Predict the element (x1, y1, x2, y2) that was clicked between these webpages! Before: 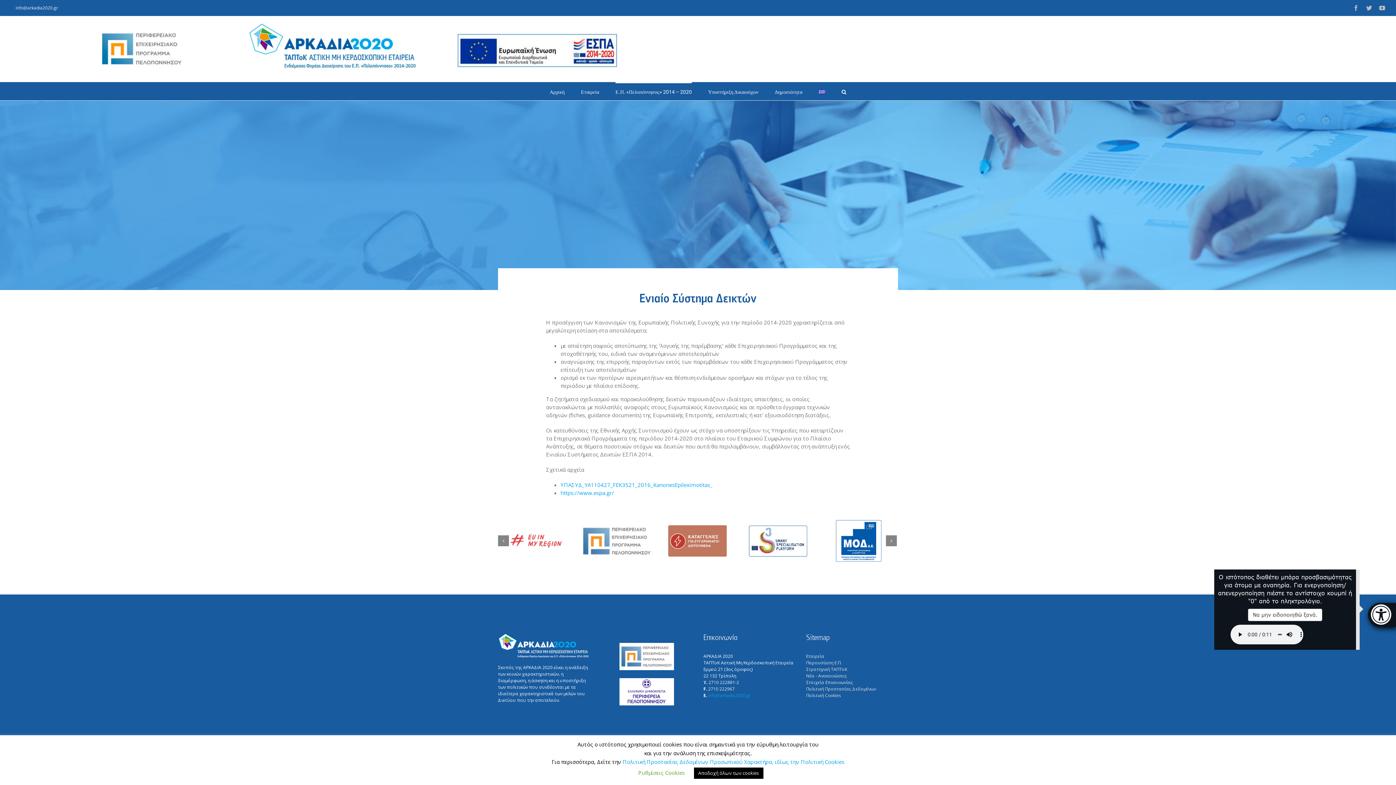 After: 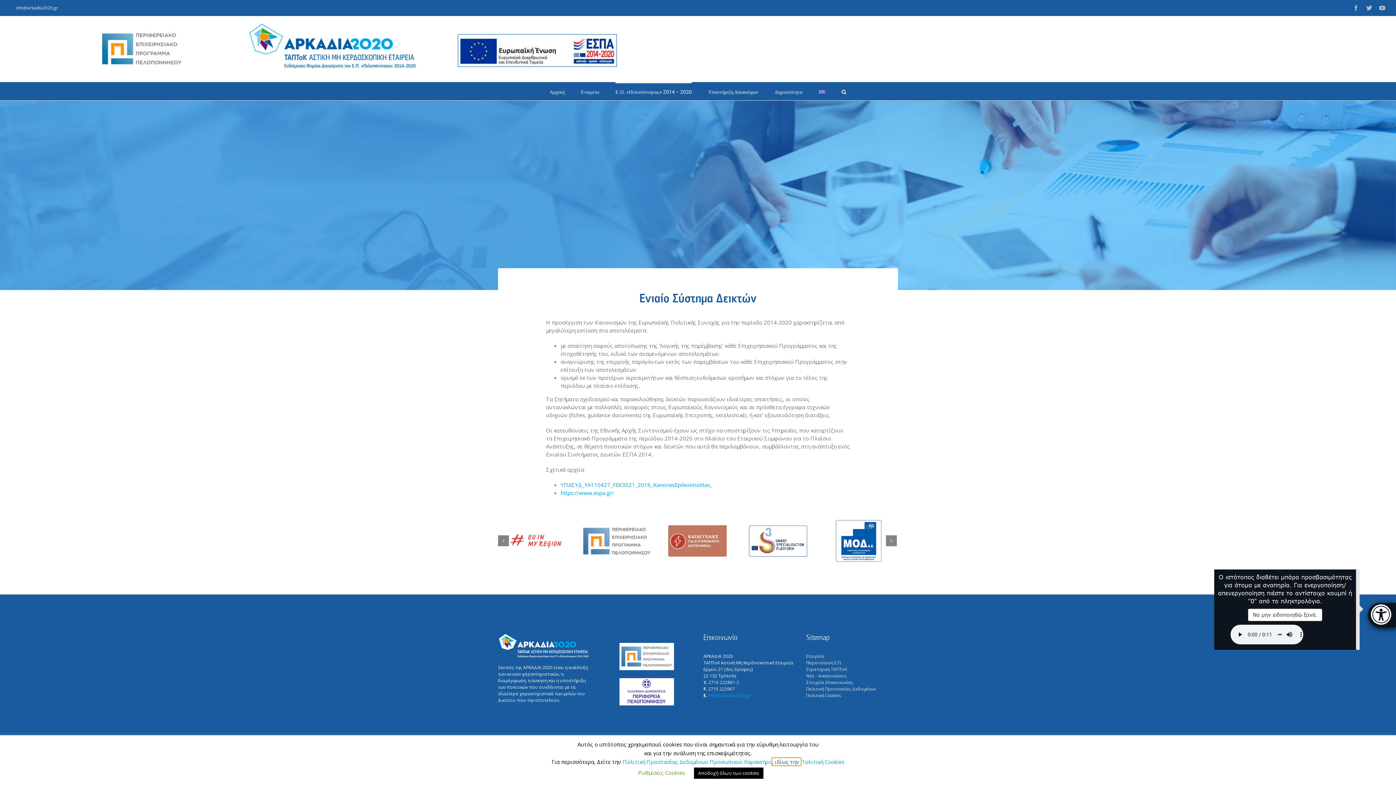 Action: bbox: (772, 758, 800, 765) label: , ιδίως την 